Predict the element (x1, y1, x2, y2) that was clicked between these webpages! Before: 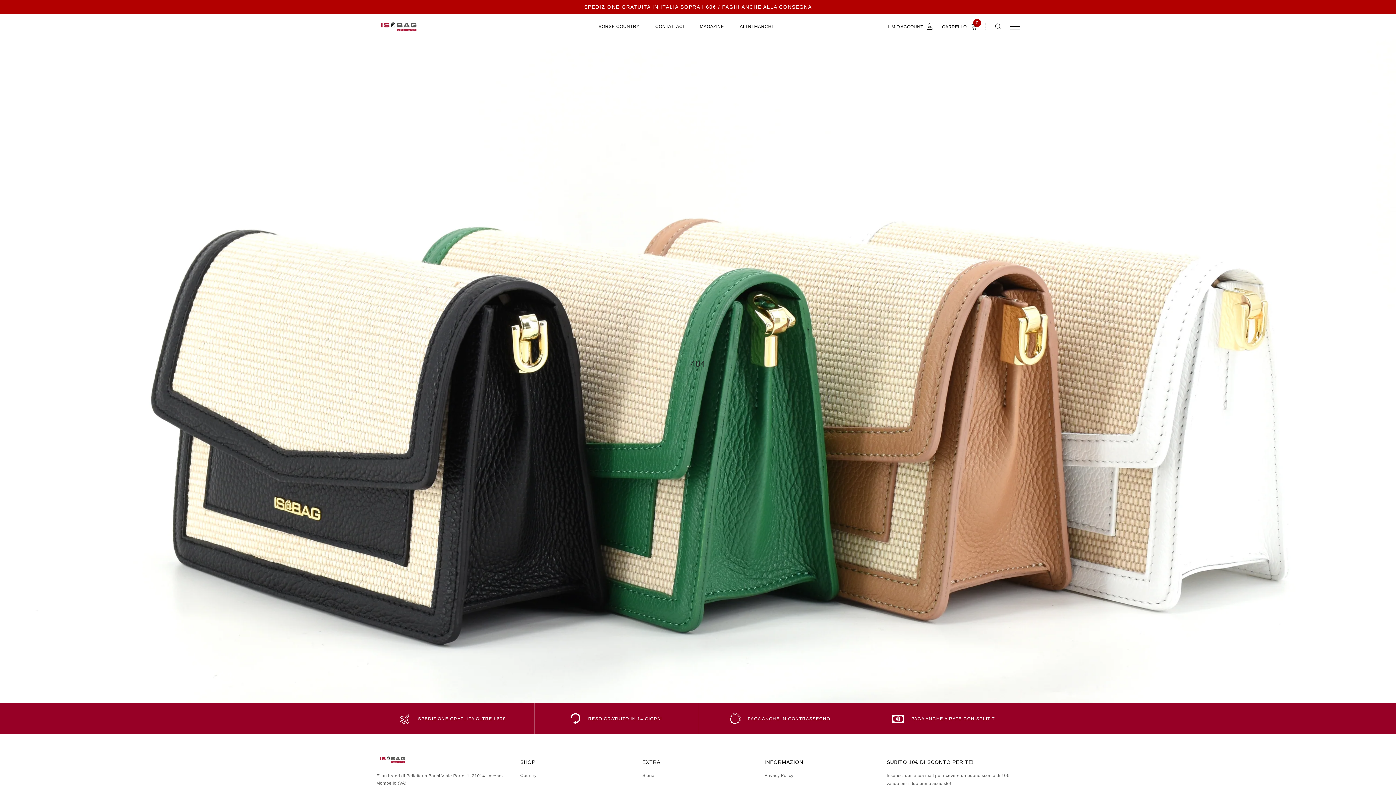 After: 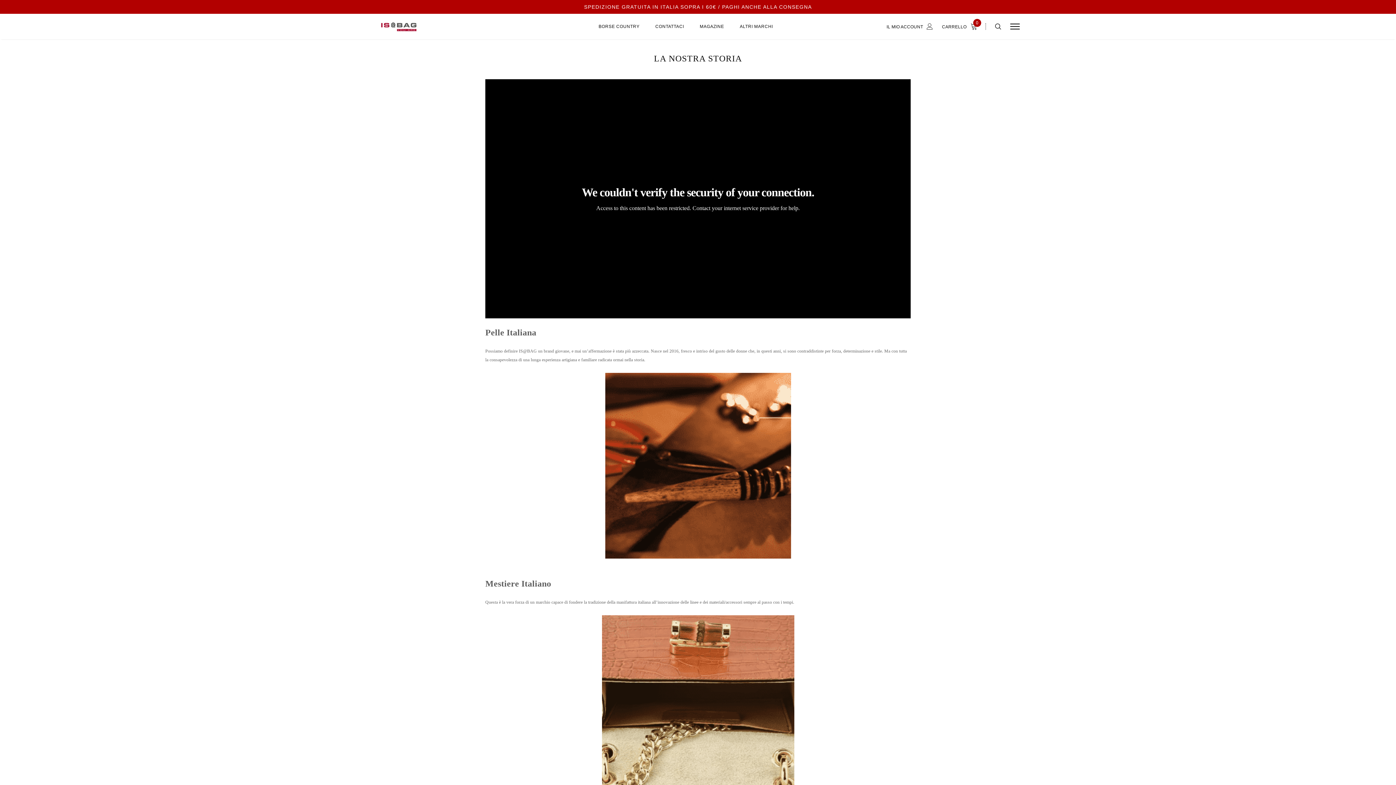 Action: bbox: (642, 773, 654, 778) label: Storia